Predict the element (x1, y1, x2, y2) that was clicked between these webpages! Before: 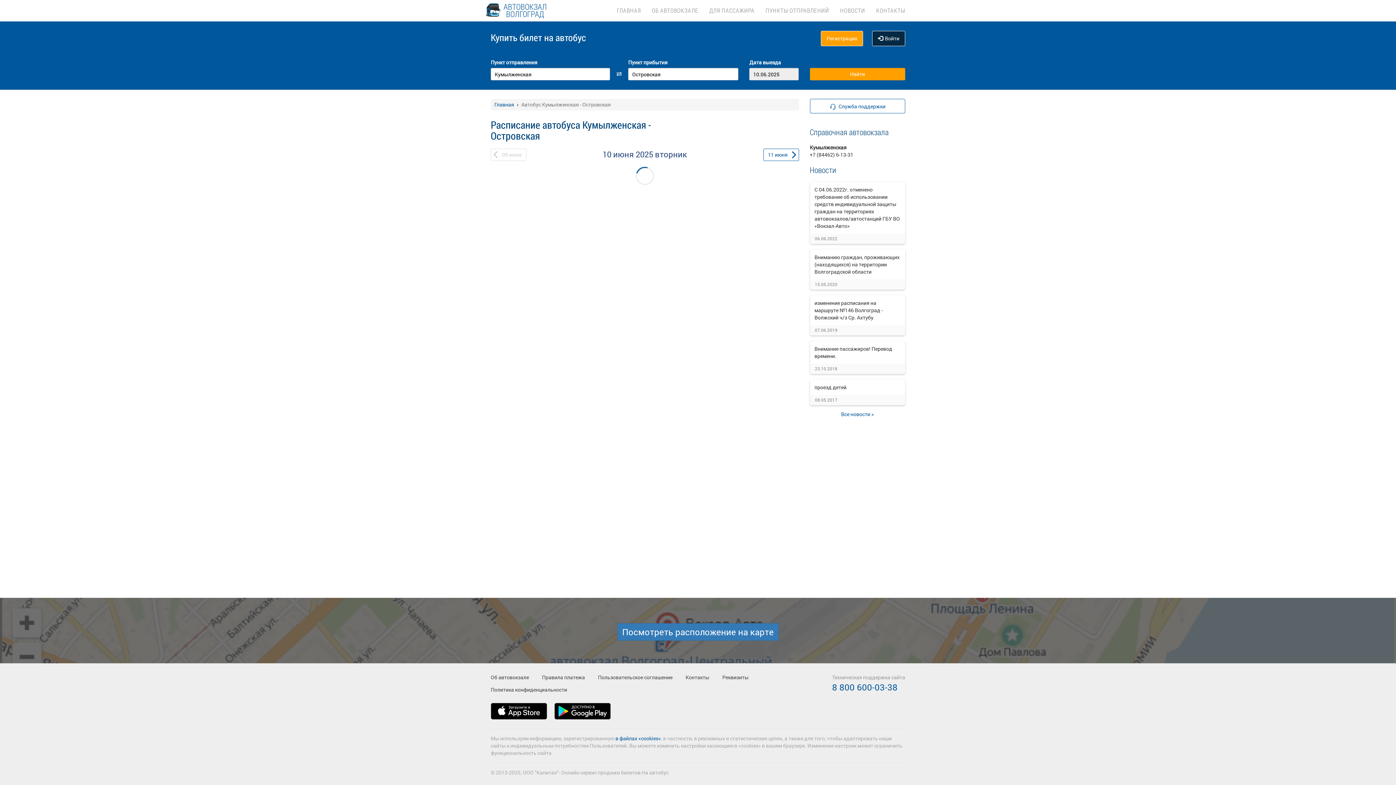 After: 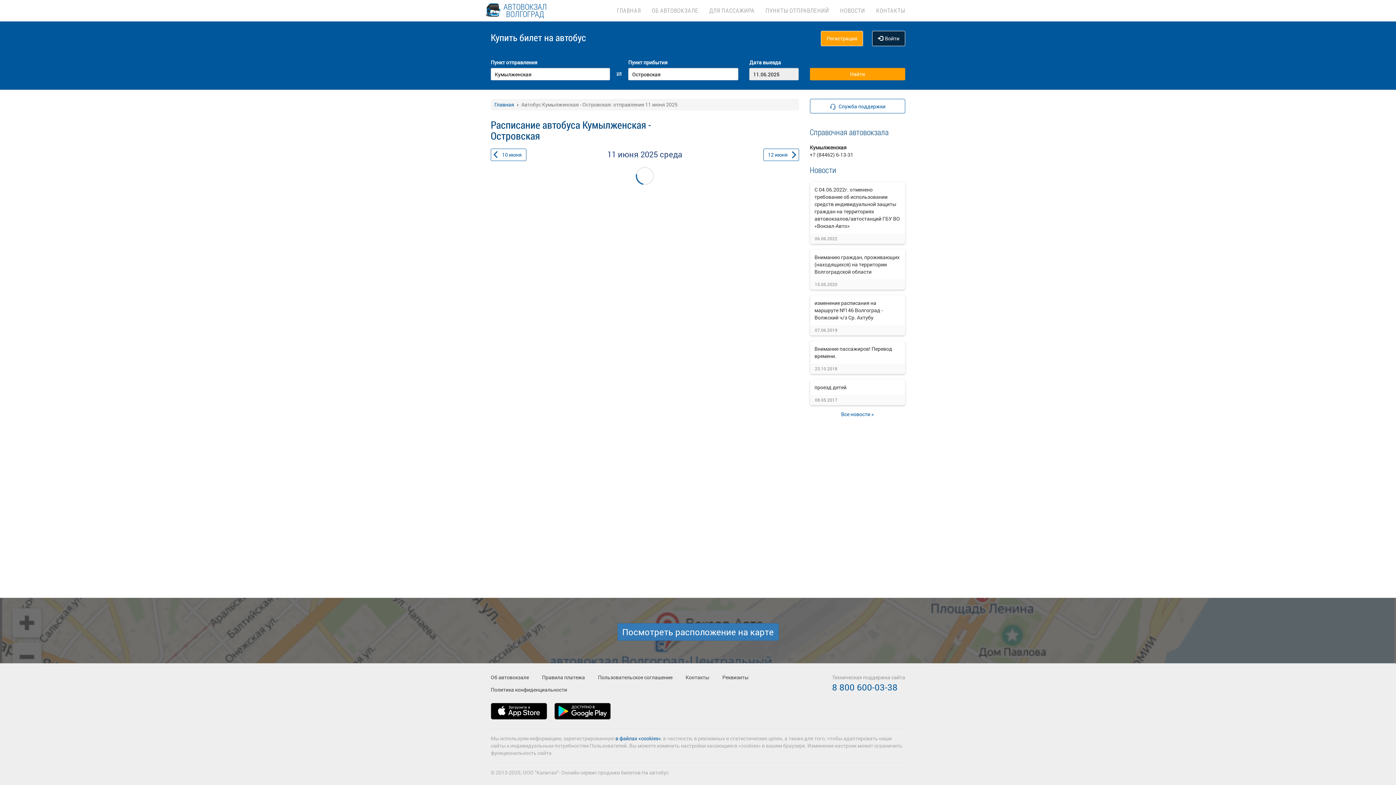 Action: label: 11 июня bbox: (763, 148, 799, 161)